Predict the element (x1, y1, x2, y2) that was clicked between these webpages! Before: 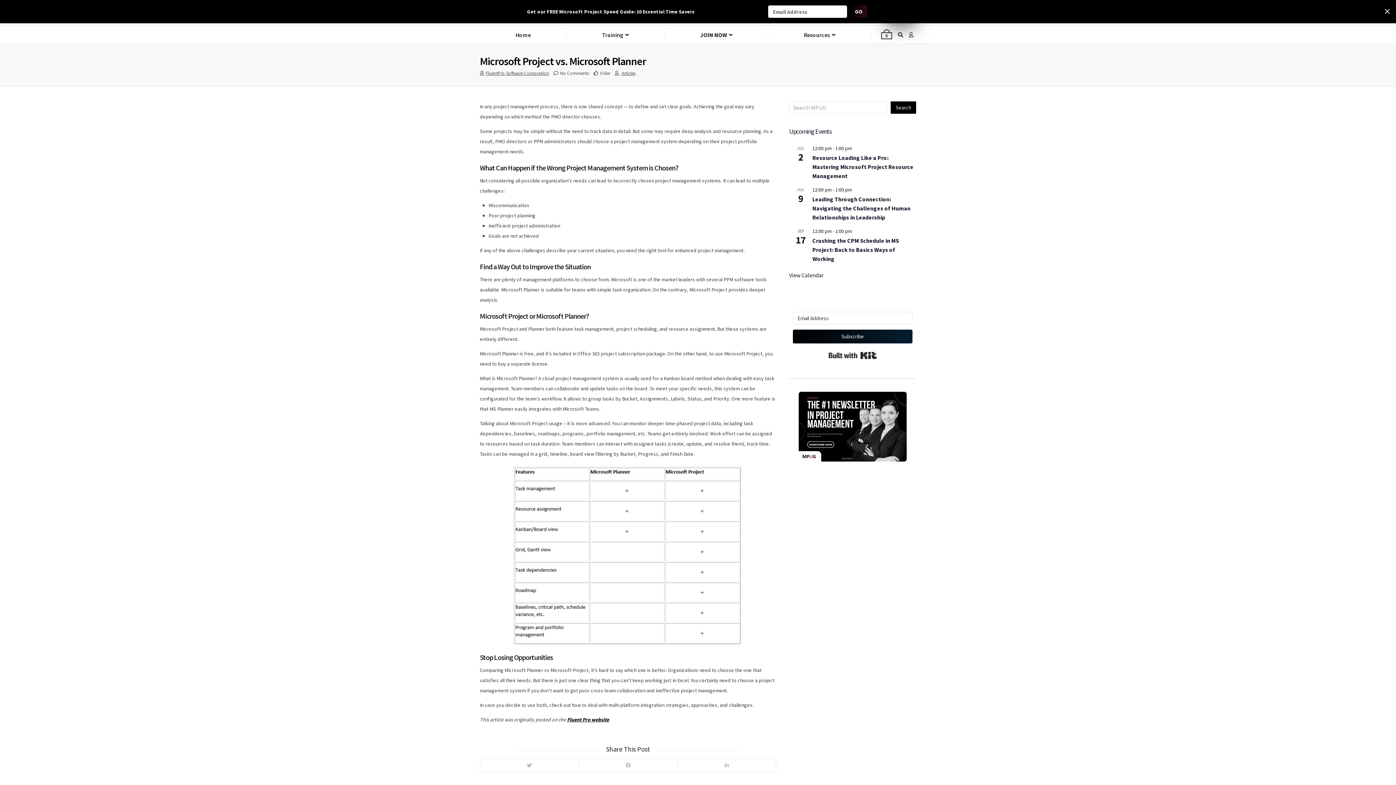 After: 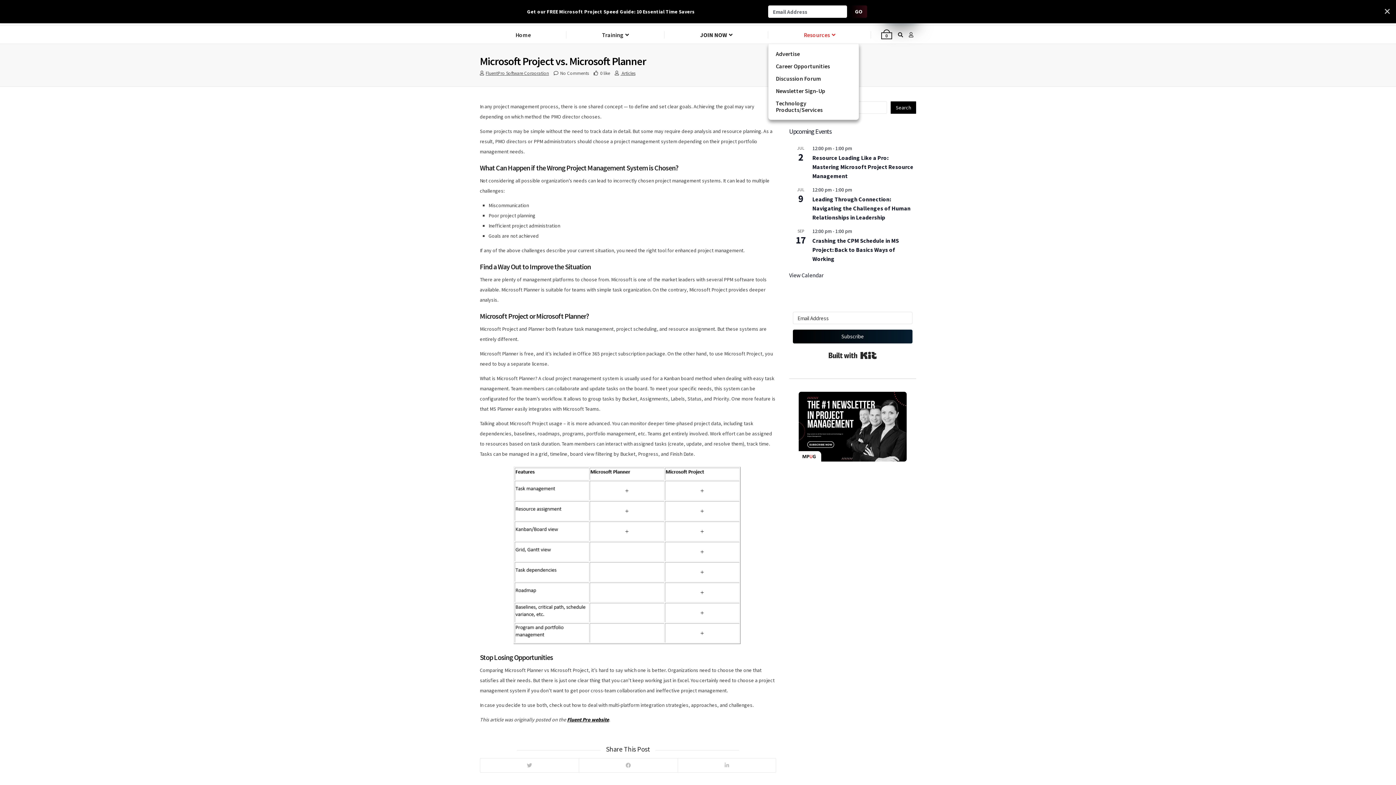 Action: label: Resources bbox: (799, 25, 840, 43)